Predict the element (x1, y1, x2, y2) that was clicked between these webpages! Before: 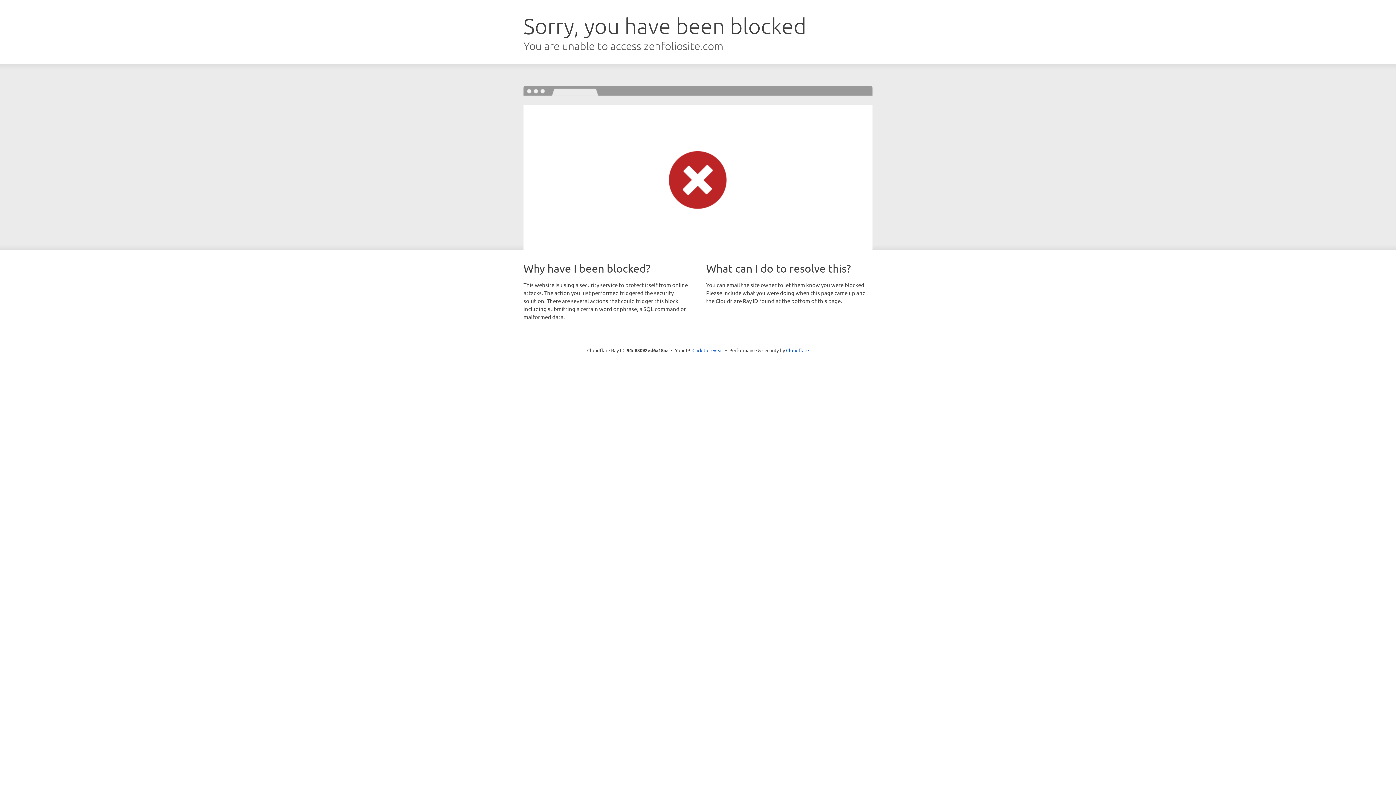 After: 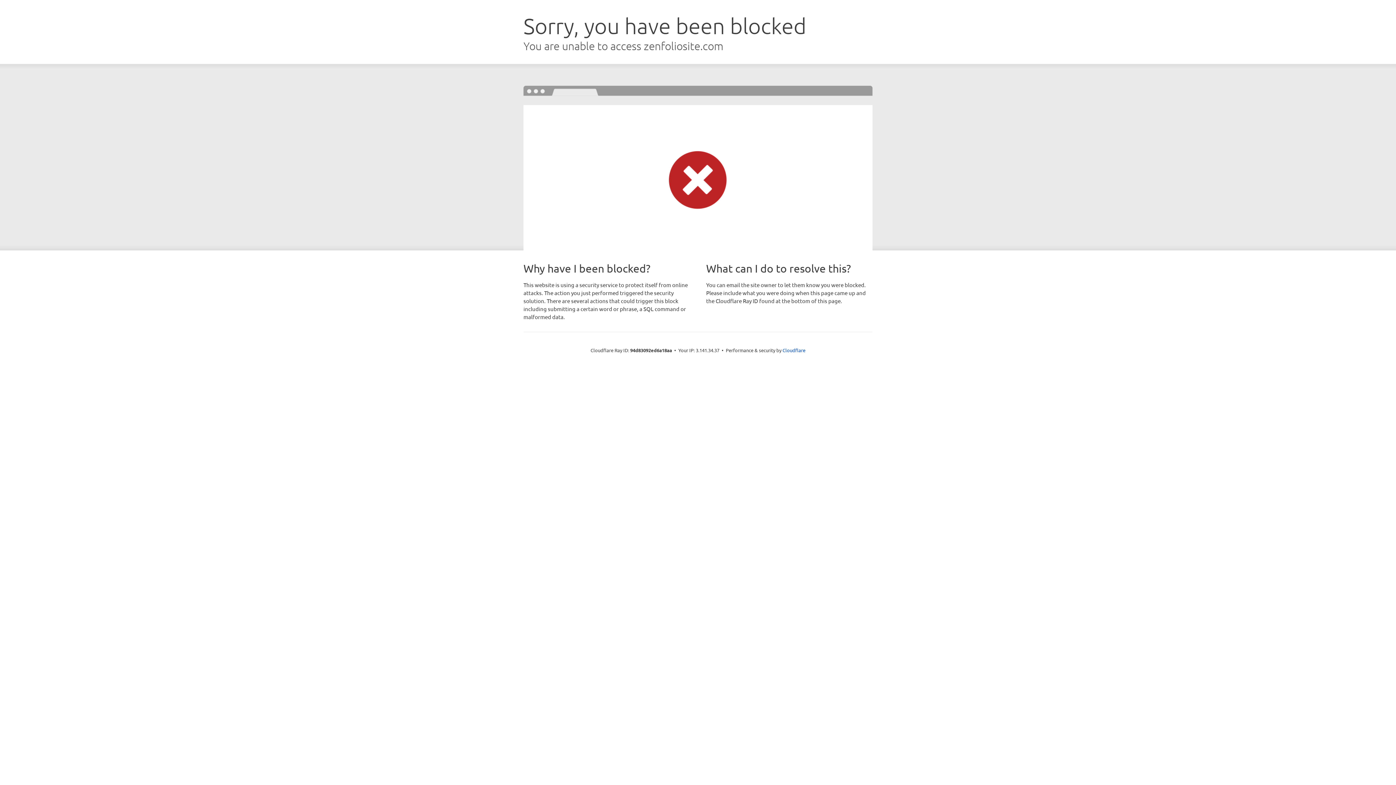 Action: bbox: (692, 346, 723, 353) label: Click to reveal